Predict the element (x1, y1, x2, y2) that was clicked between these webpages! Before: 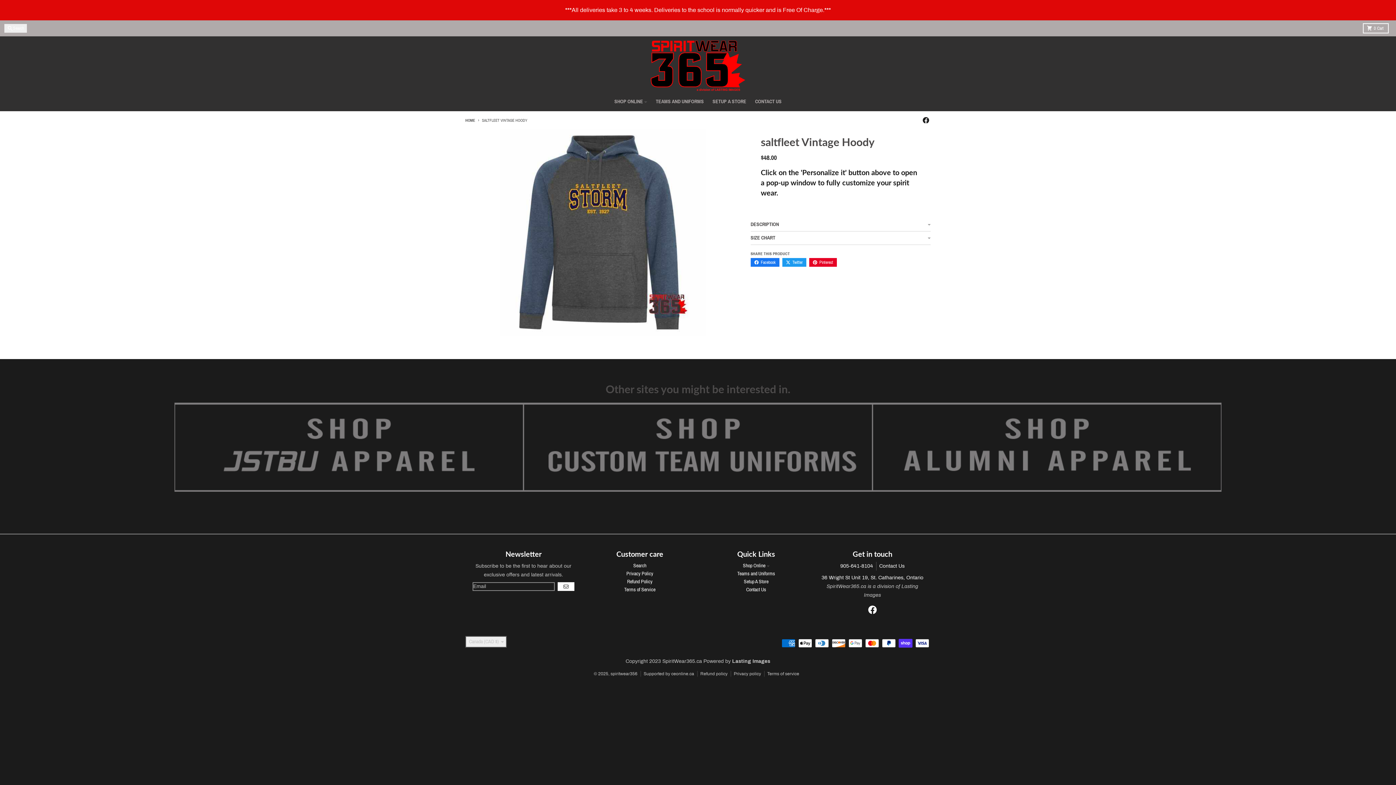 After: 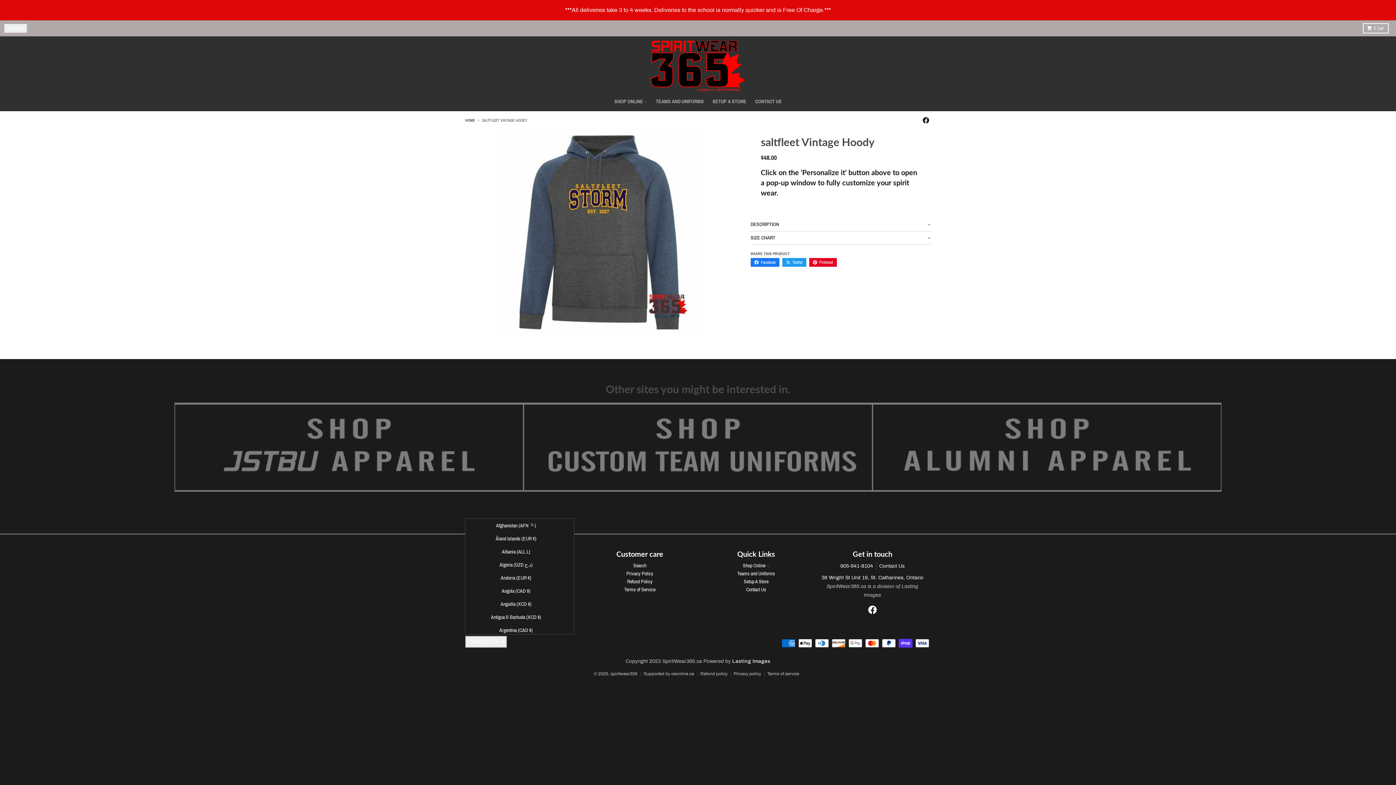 Action: label: Canada (CAD $) bbox: (465, 636, 506, 648)